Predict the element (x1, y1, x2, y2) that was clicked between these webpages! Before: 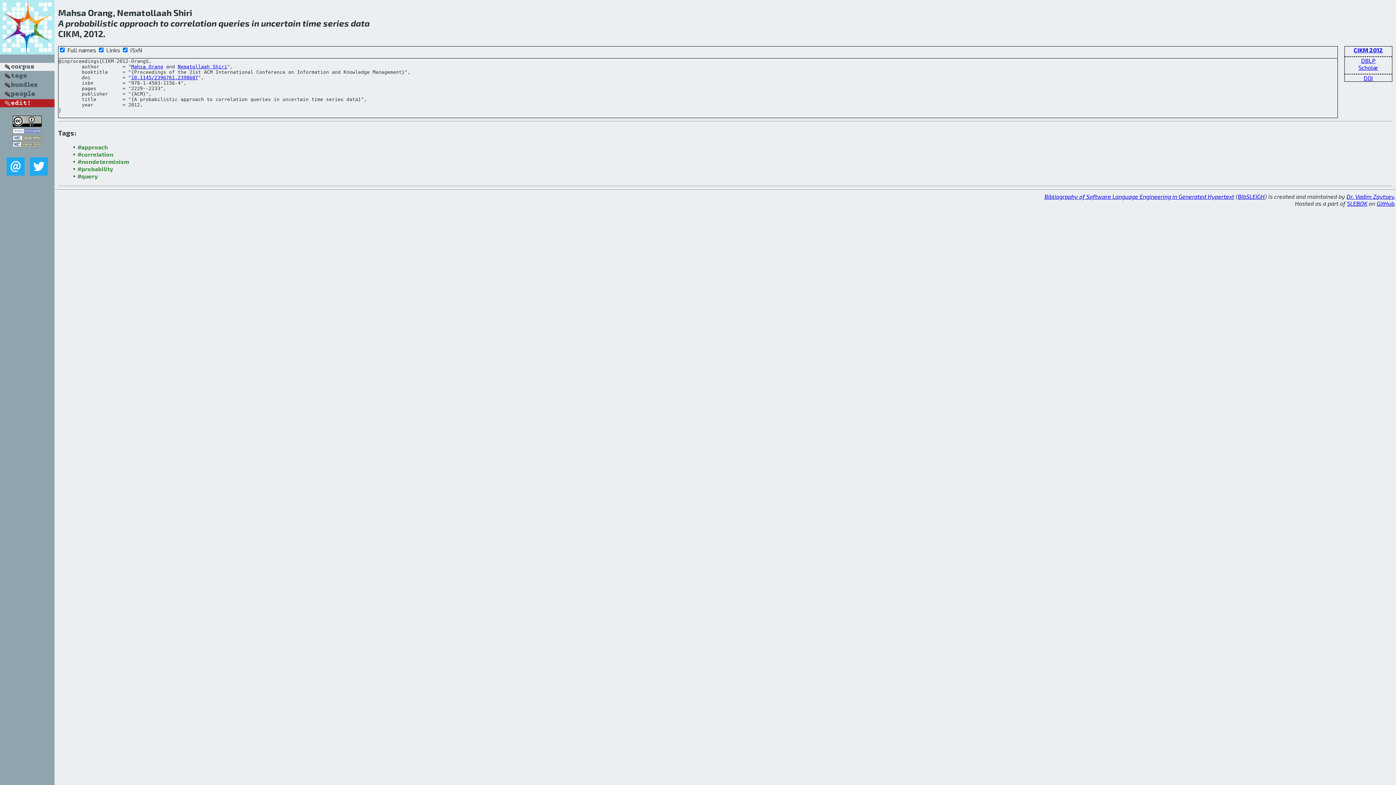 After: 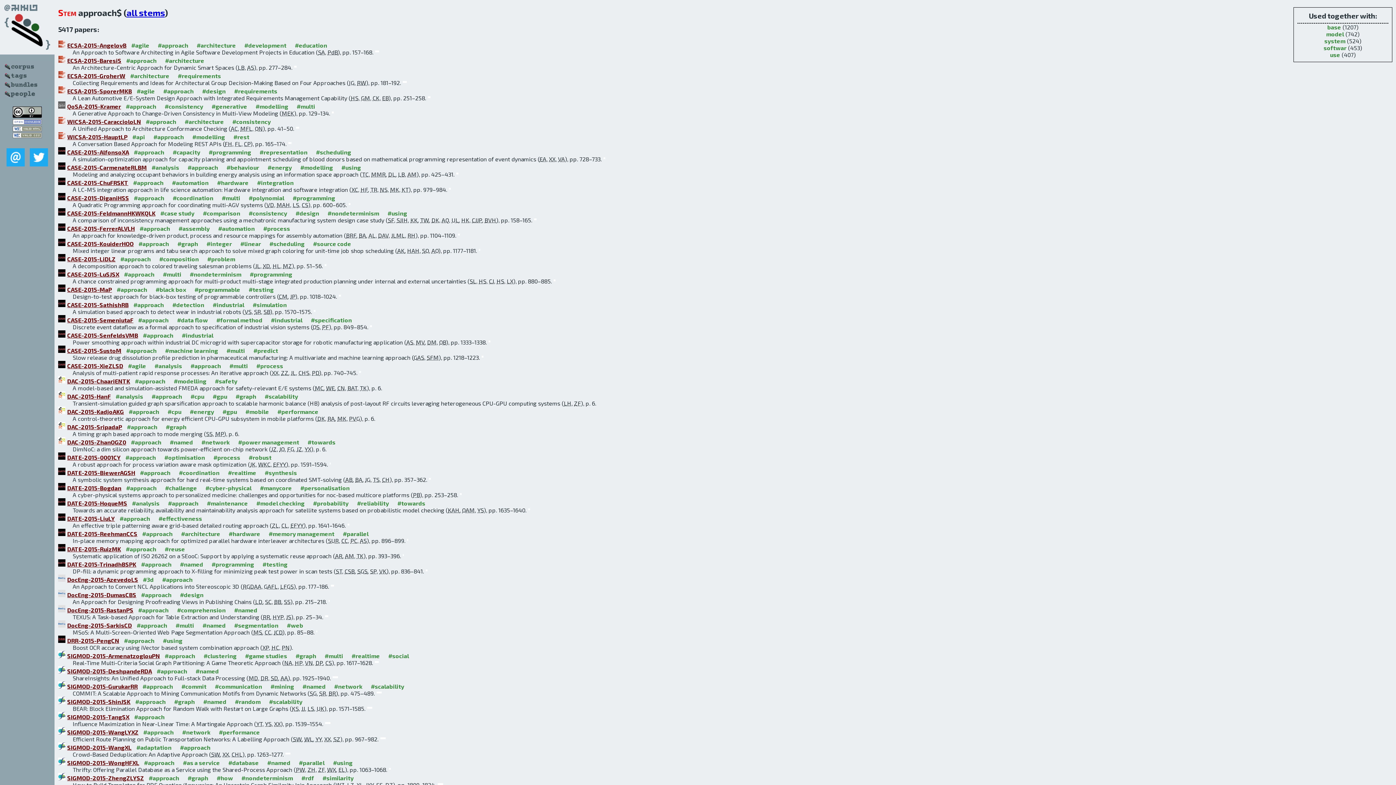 Action: label: approach bbox: (119, 17, 158, 28)